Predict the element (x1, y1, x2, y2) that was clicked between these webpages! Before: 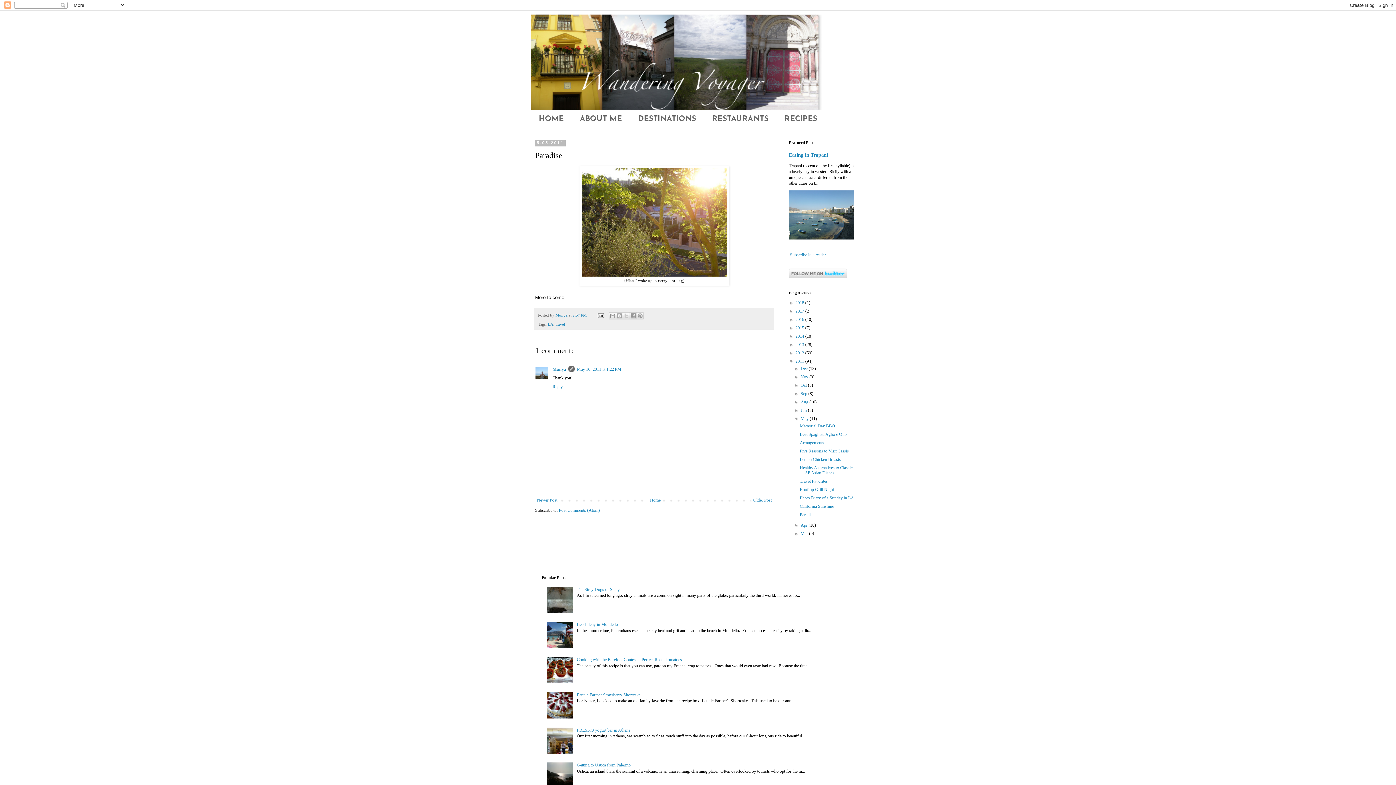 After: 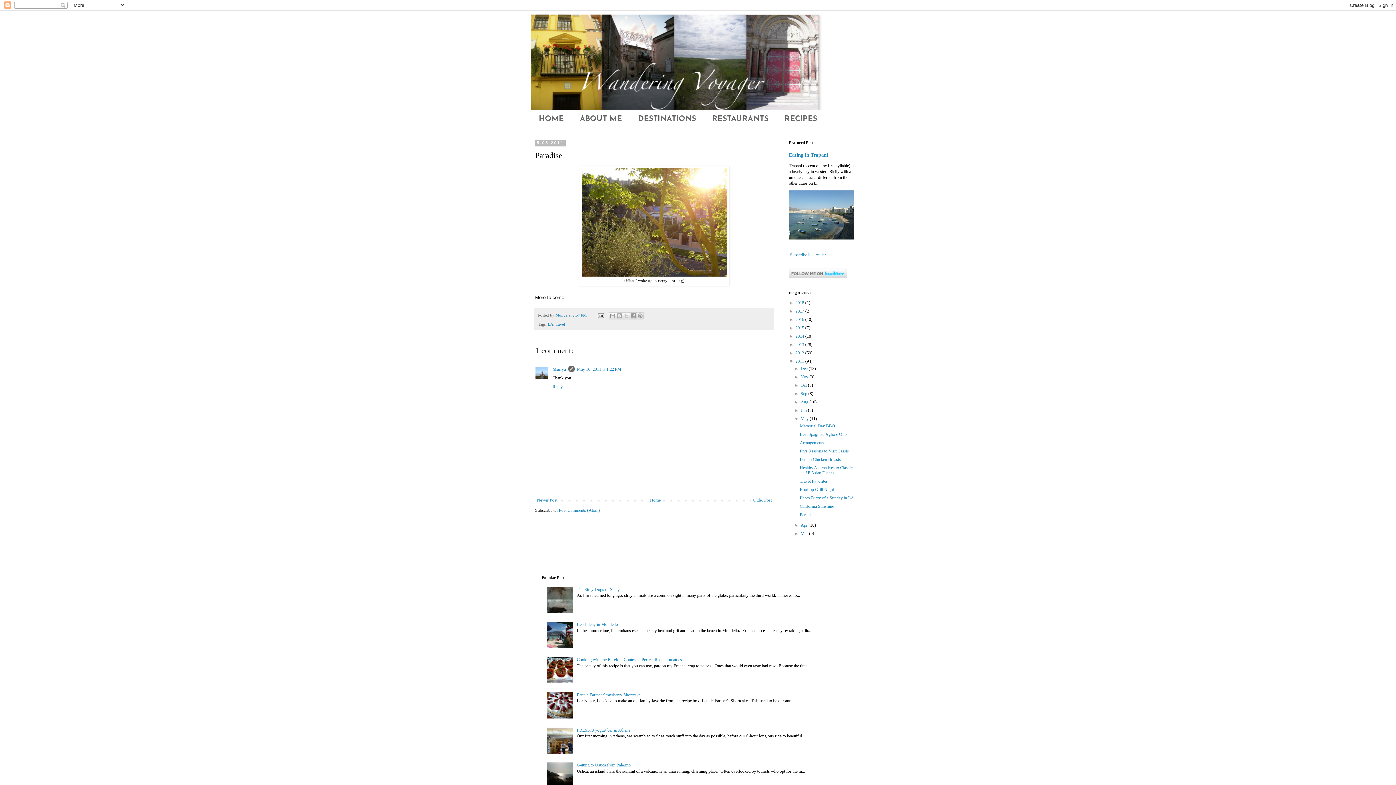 Action: label: 9:57 PM bbox: (572, 313, 586, 317)